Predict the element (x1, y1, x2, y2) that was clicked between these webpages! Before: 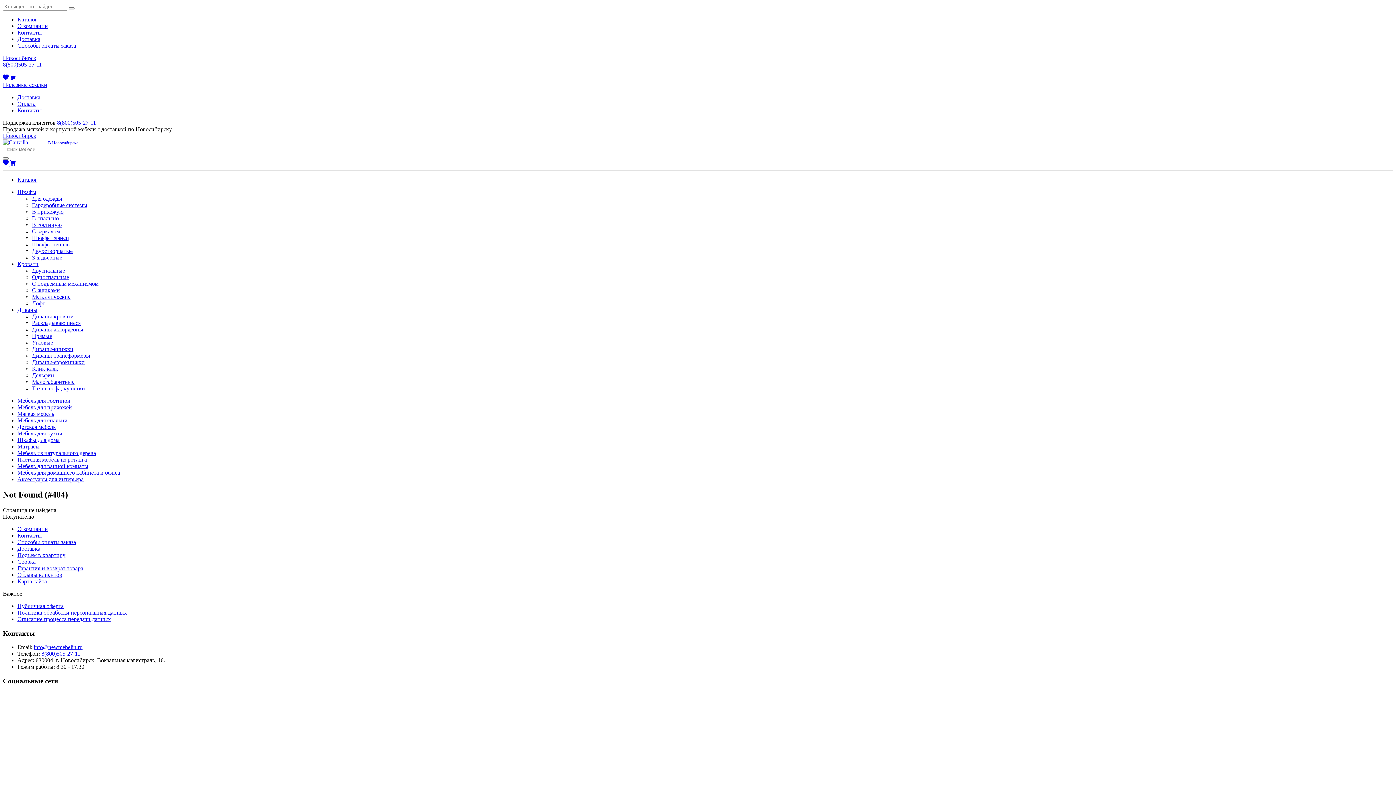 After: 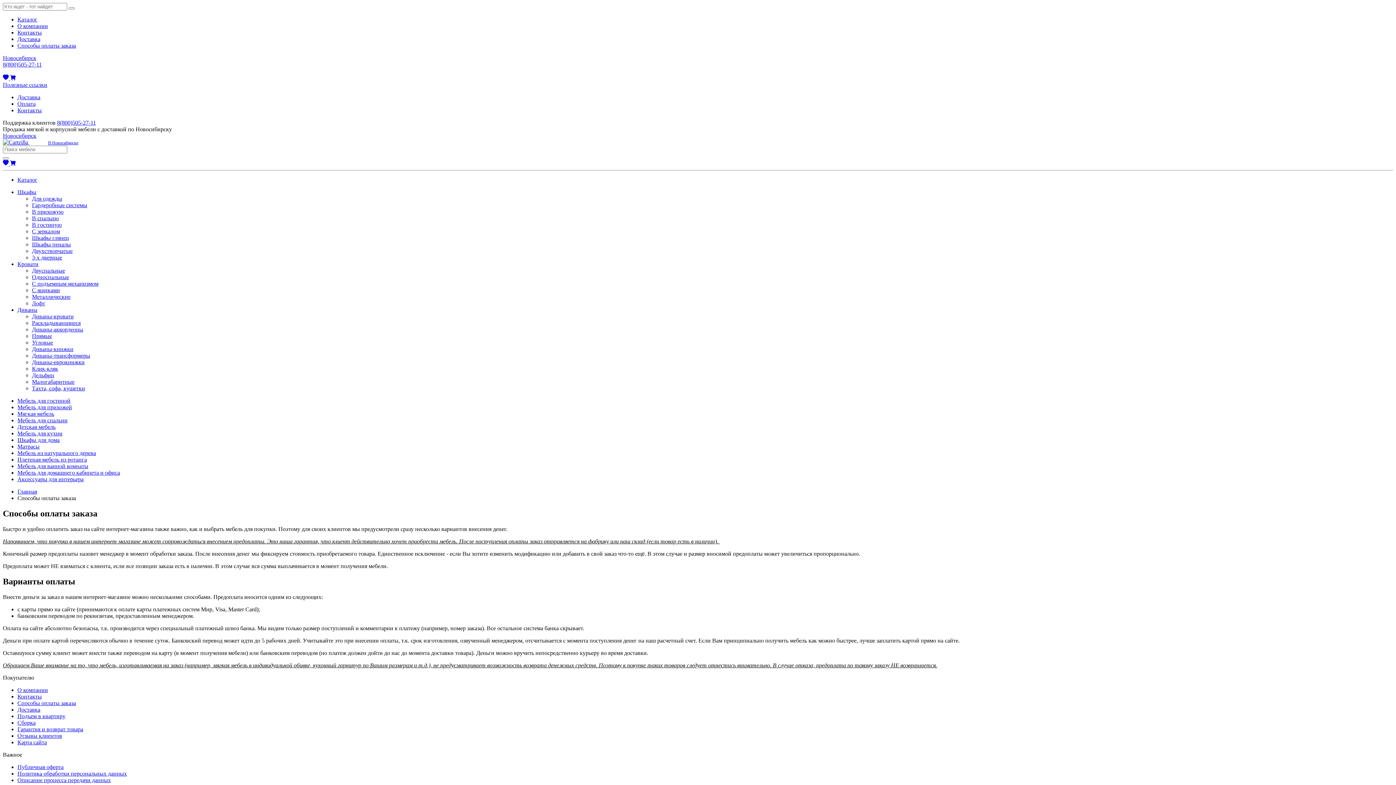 Action: label: Способы оплаты заказа bbox: (17, 42, 76, 48)